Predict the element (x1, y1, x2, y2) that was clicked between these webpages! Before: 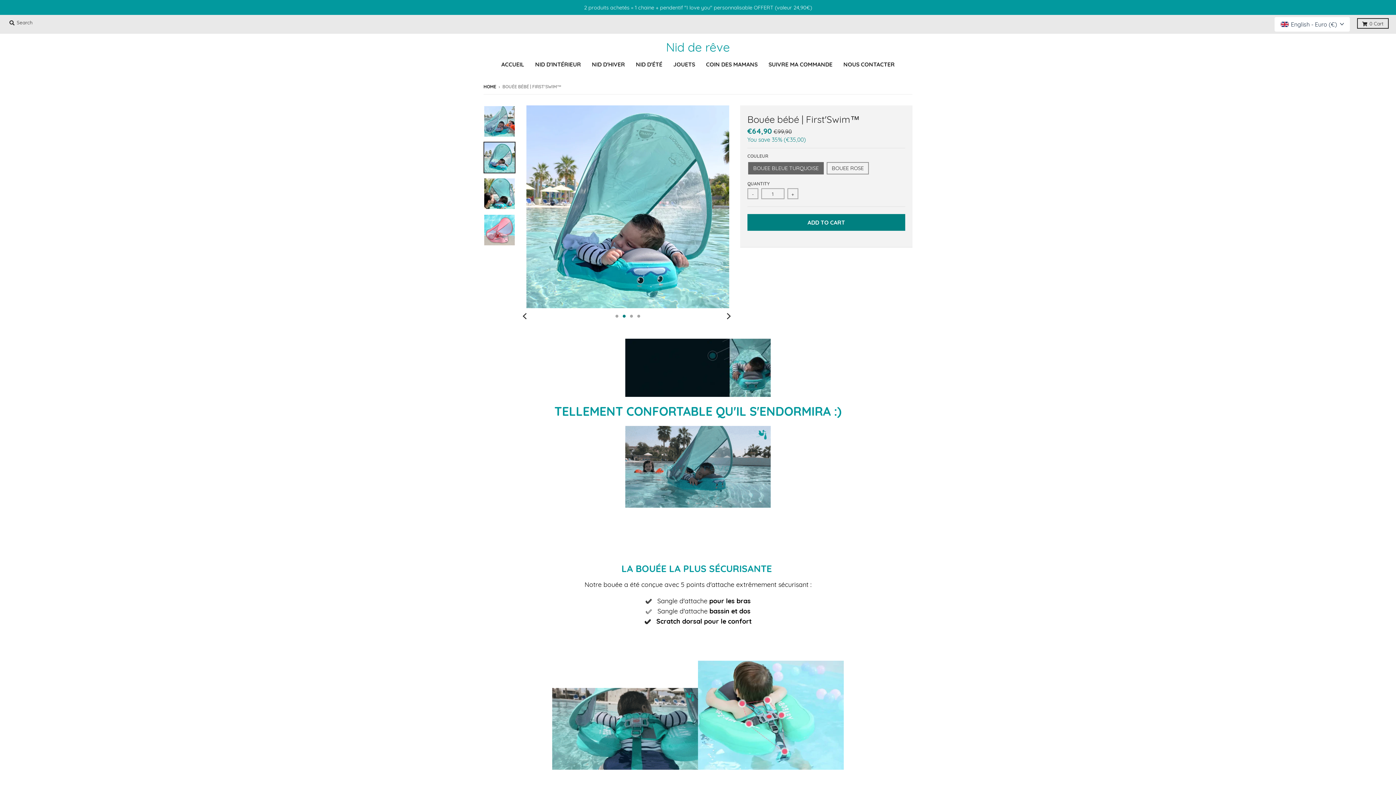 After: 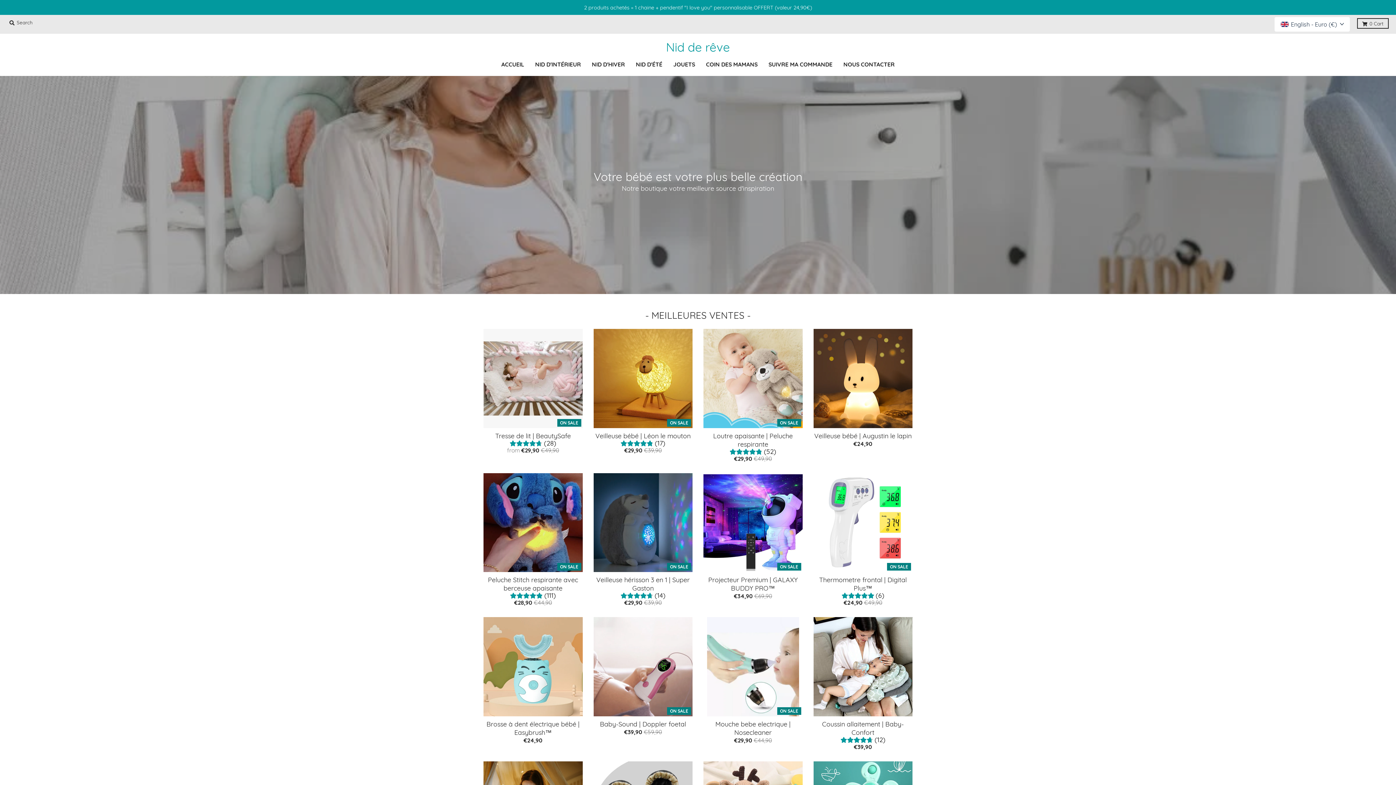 Action: bbox: (666, 41, 730, 53) label: Nid de rêve